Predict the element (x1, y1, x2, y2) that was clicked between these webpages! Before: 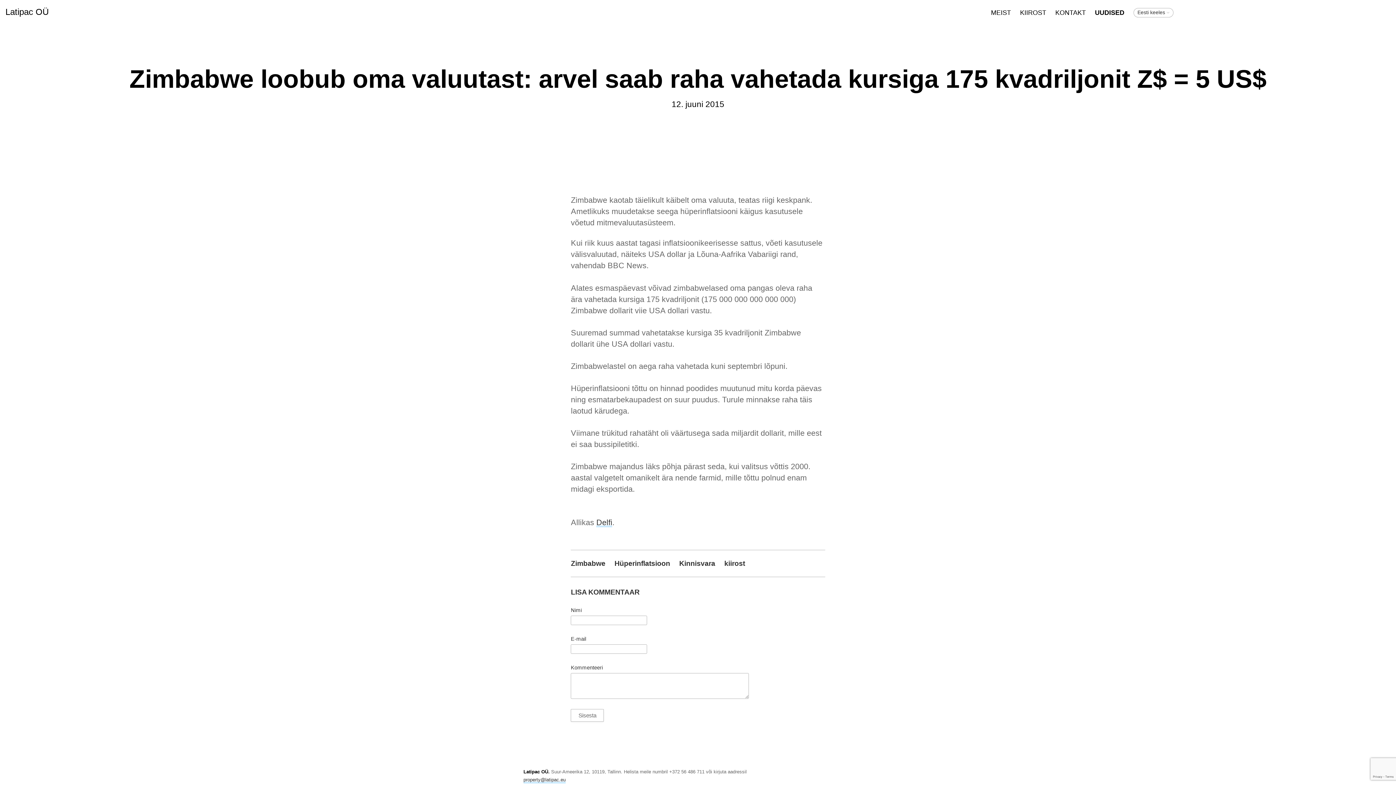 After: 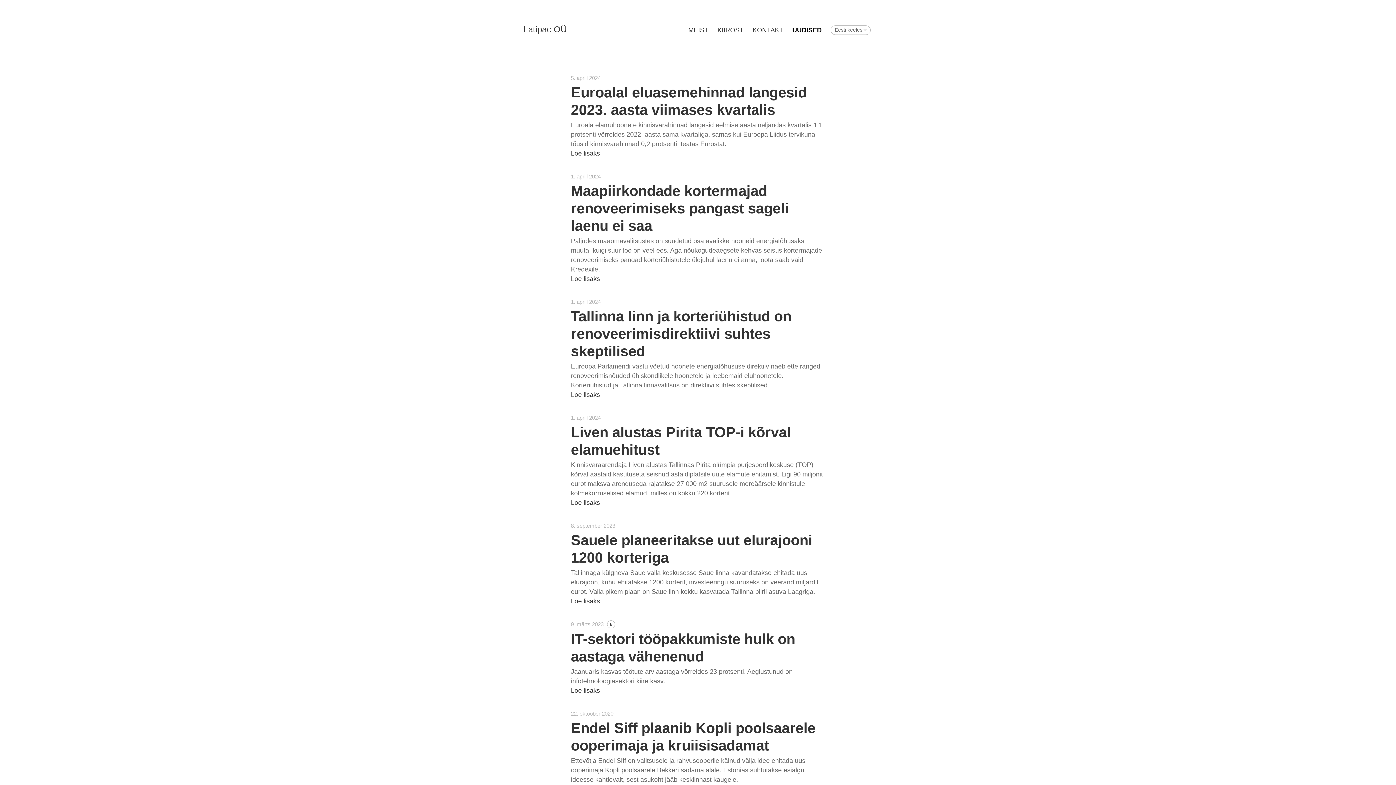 Action: bbox: (679, 559, 715, 568) label: Kinnisvara